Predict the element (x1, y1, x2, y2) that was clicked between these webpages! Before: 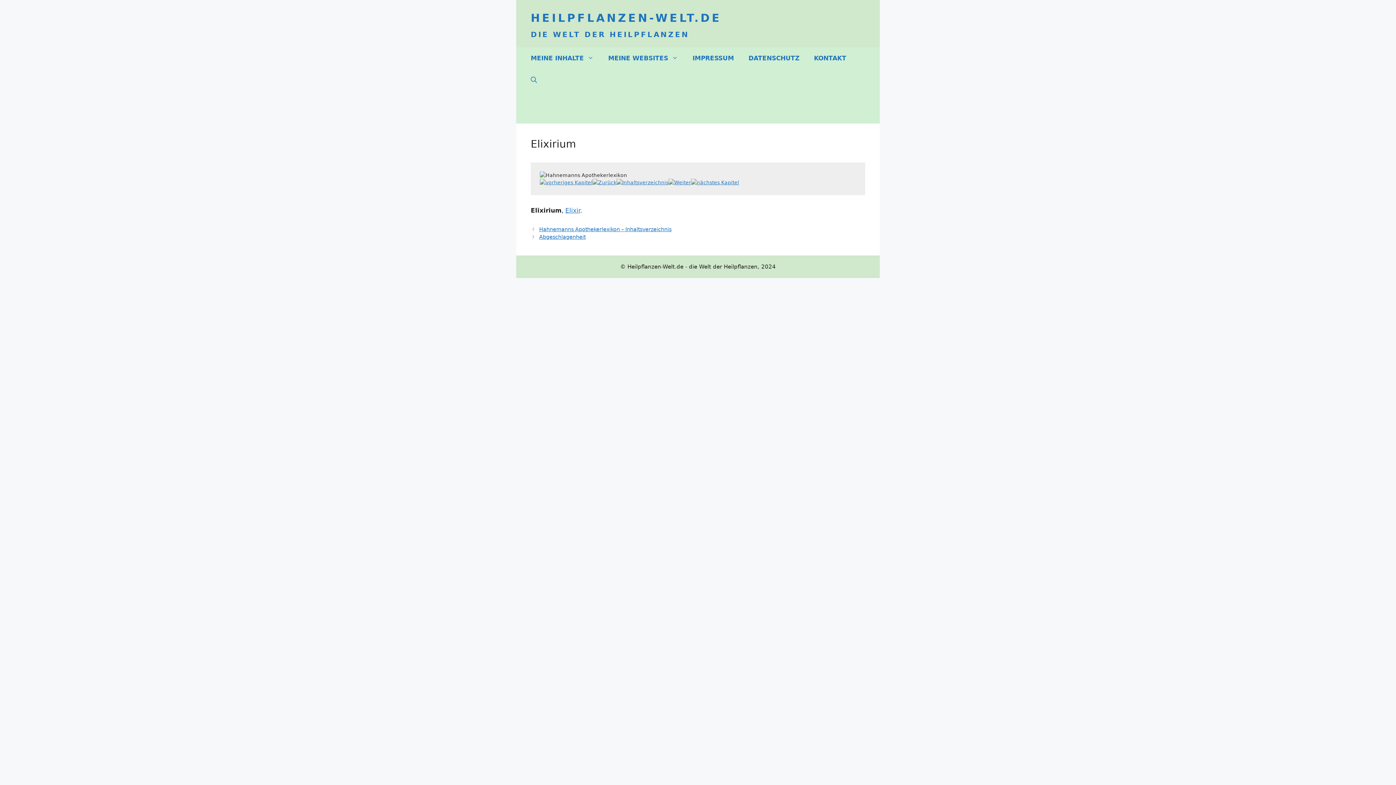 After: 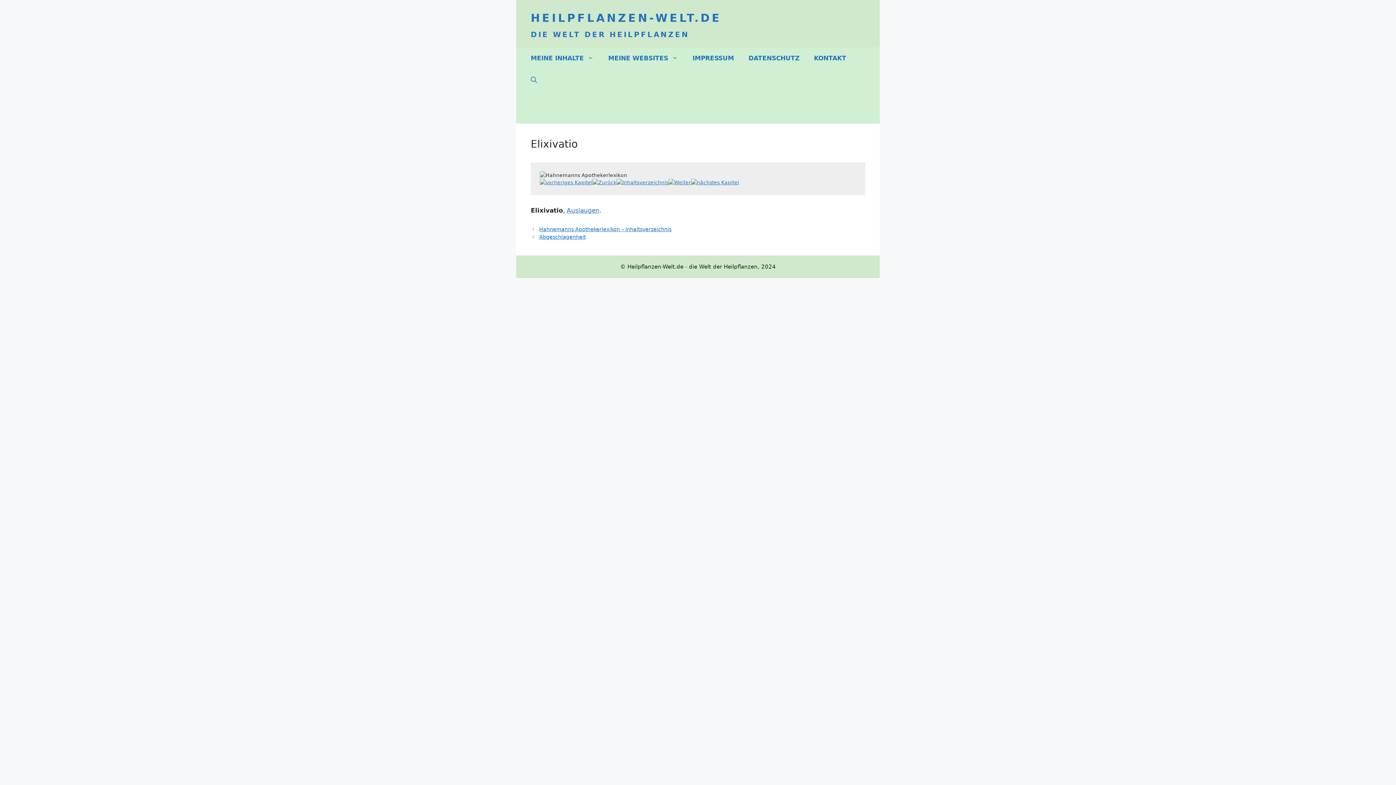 Action: bbox: (668, 179, 691, 185)